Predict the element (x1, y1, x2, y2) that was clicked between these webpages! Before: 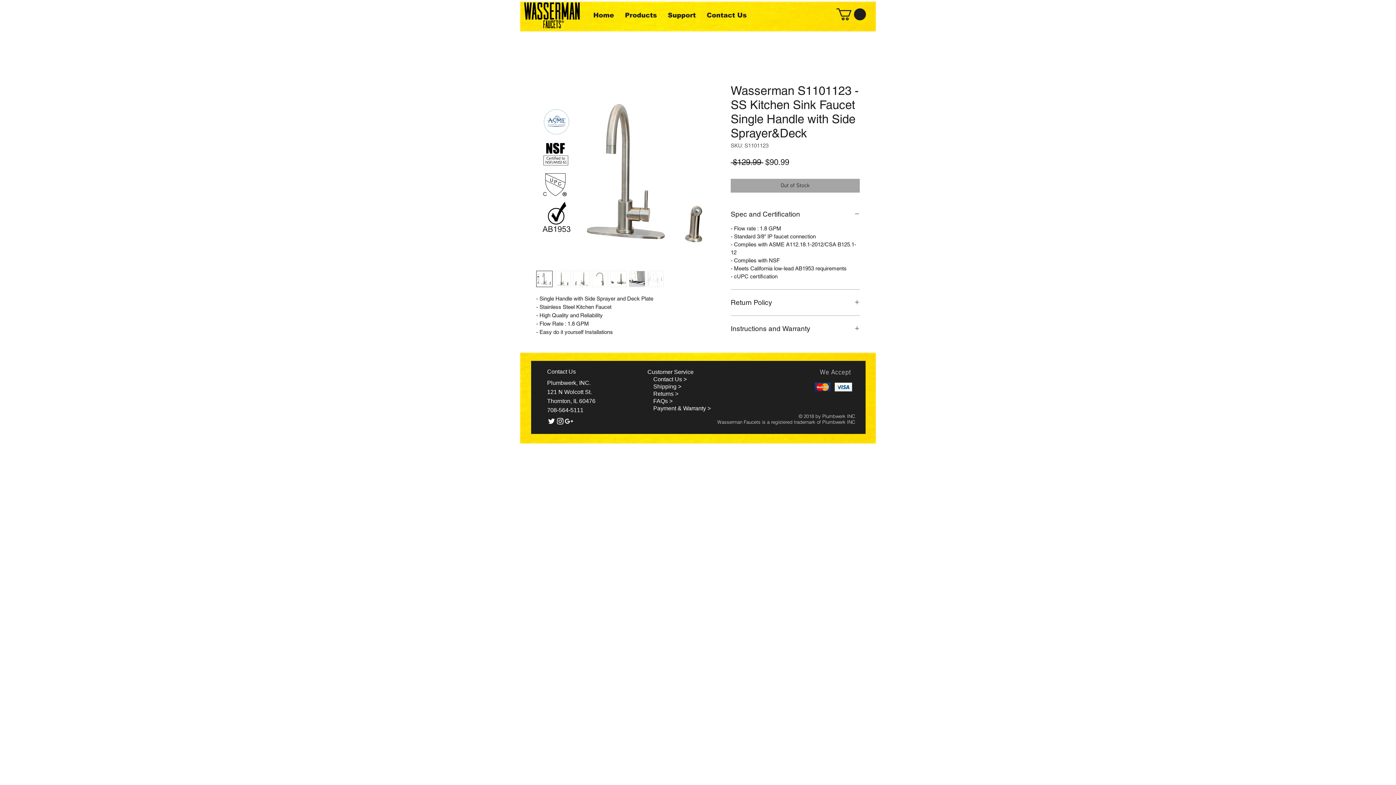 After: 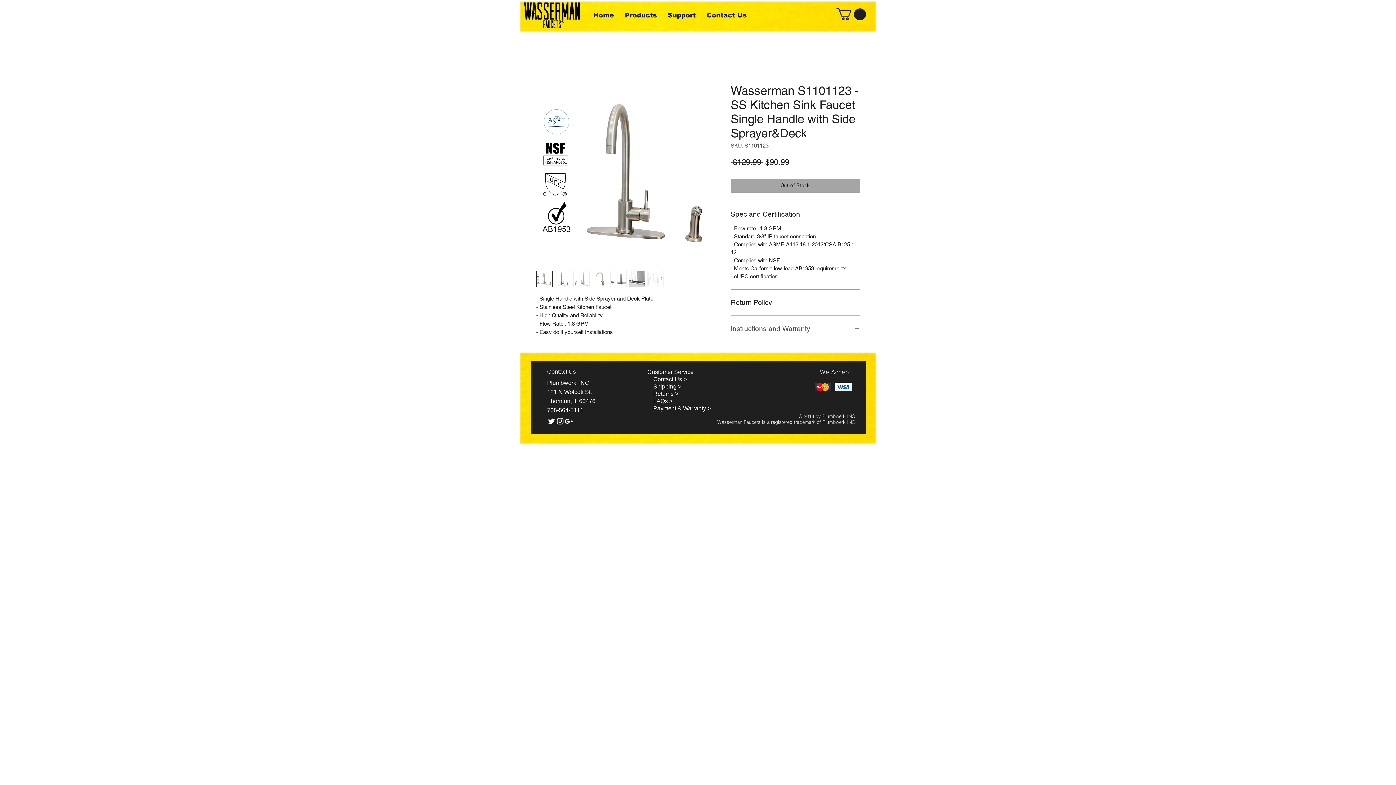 Action: bbox: (730, 324, 860, 333) label: Instructions and Warranty